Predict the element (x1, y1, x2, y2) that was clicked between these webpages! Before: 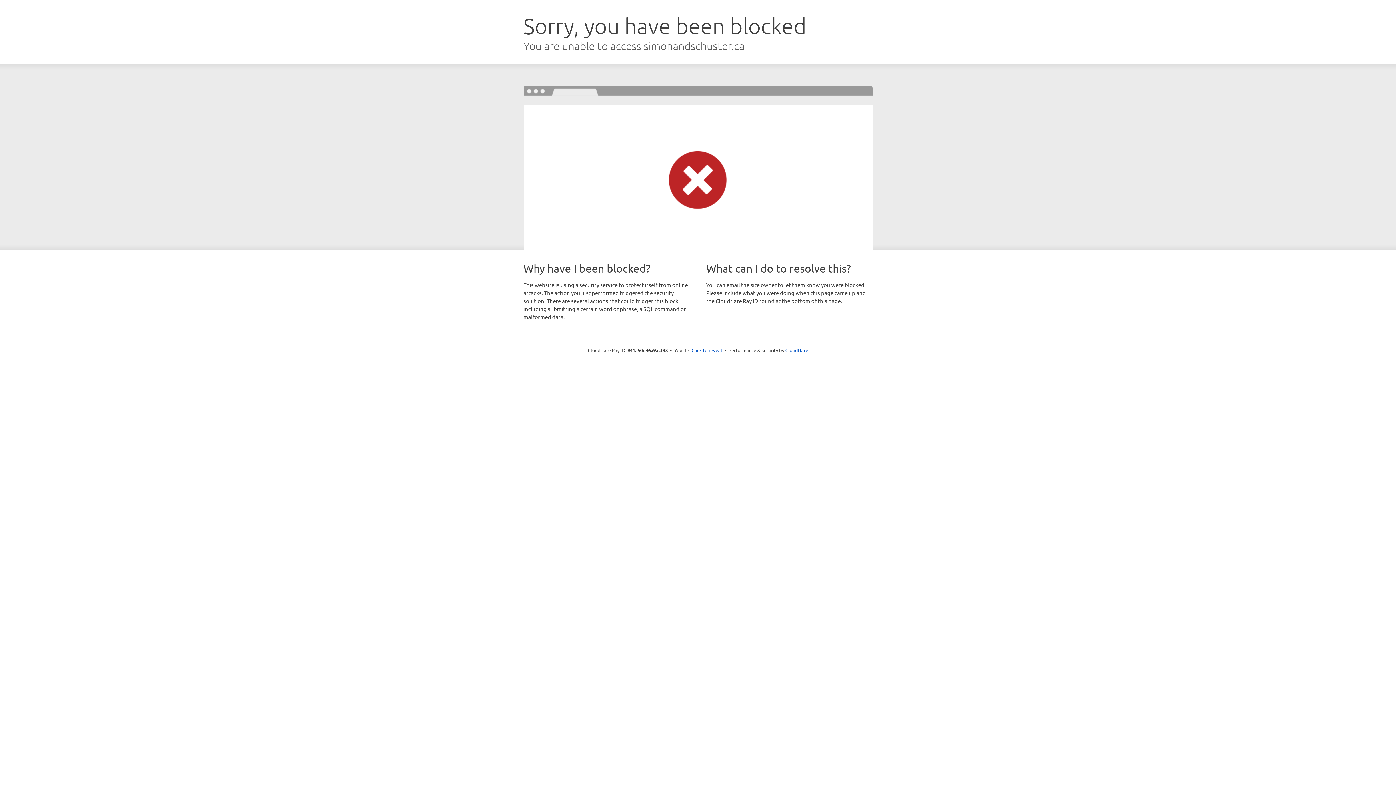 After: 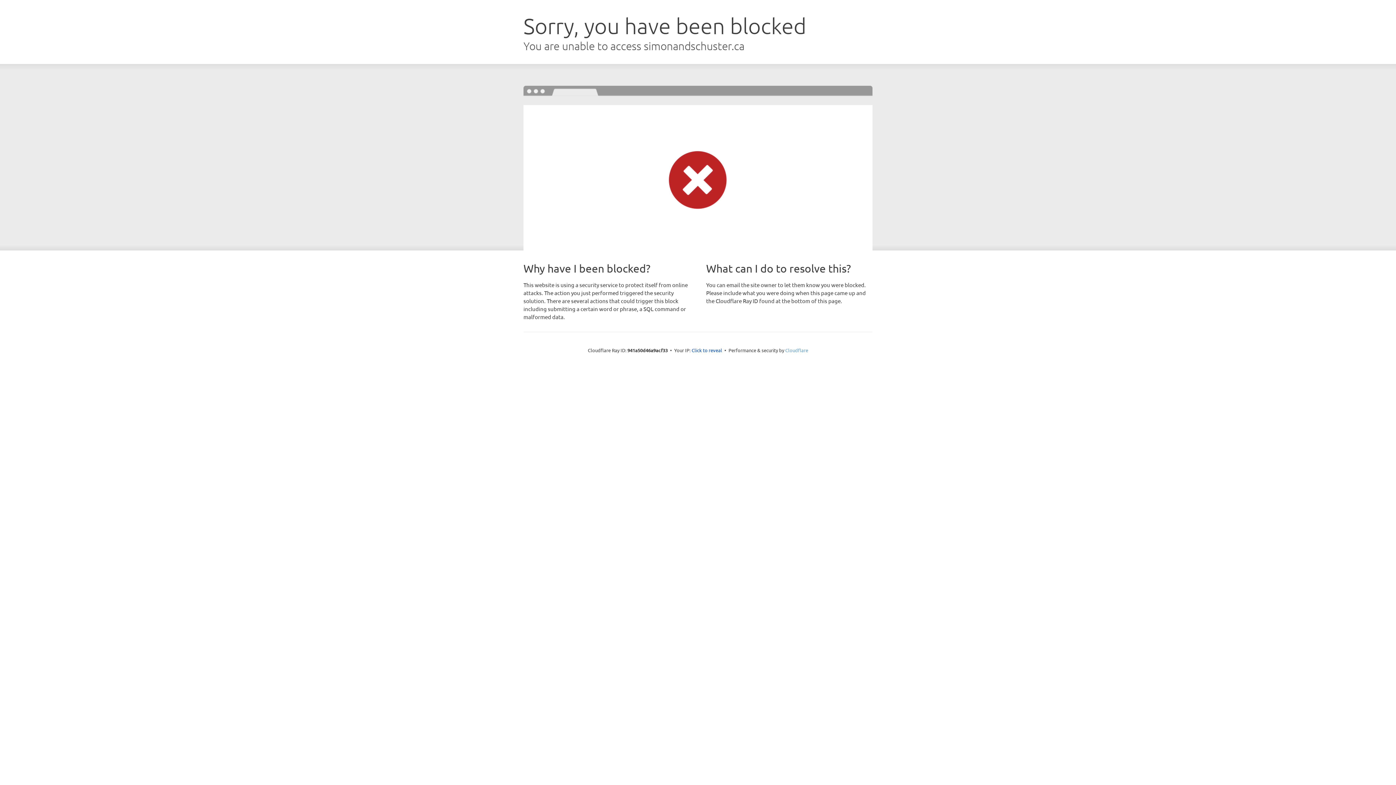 Action: bbox: (785, 347, 808, 353) label: Cloudflare